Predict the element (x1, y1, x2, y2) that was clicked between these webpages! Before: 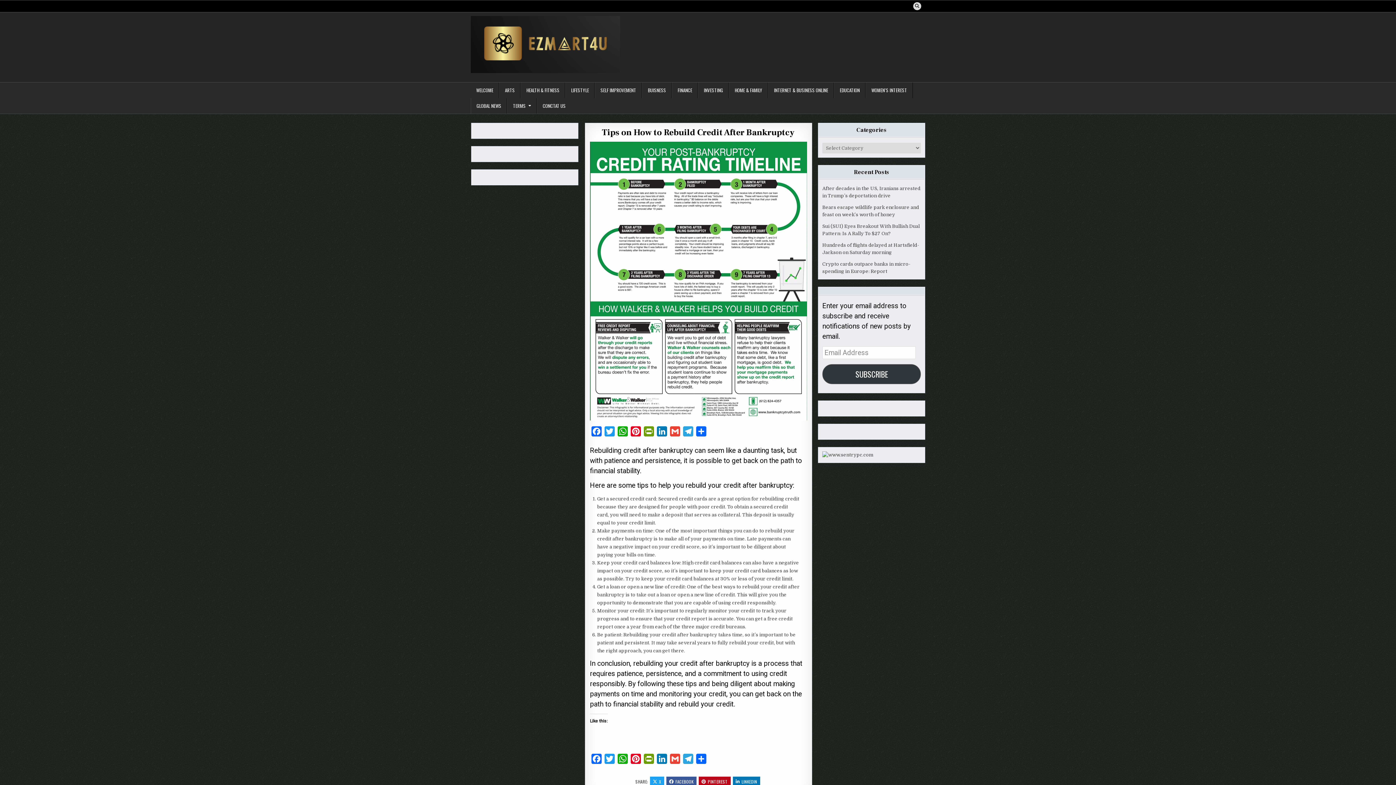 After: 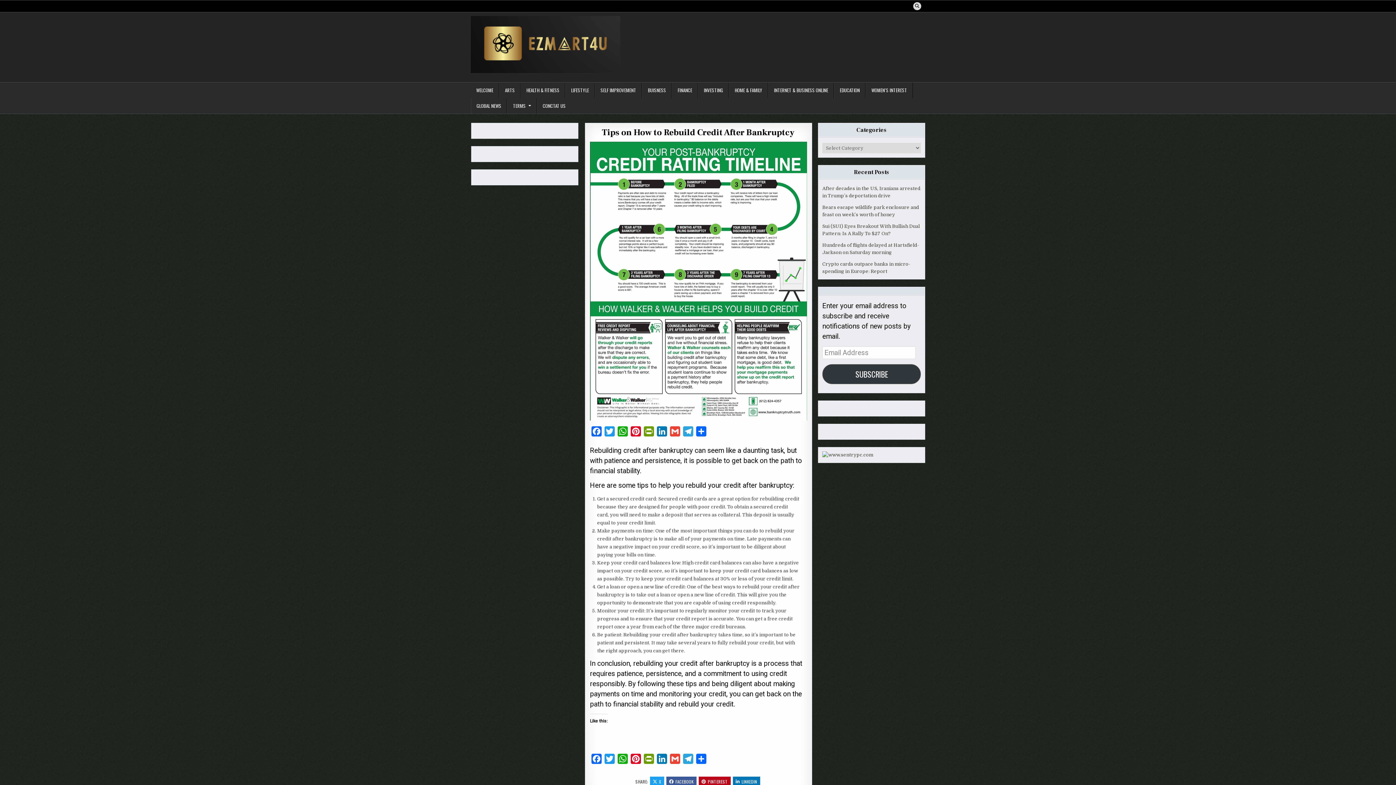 Action: label: Tips on How to Rebuild Credit After Bankruptcy bbox: (602, 126, 795, 138)